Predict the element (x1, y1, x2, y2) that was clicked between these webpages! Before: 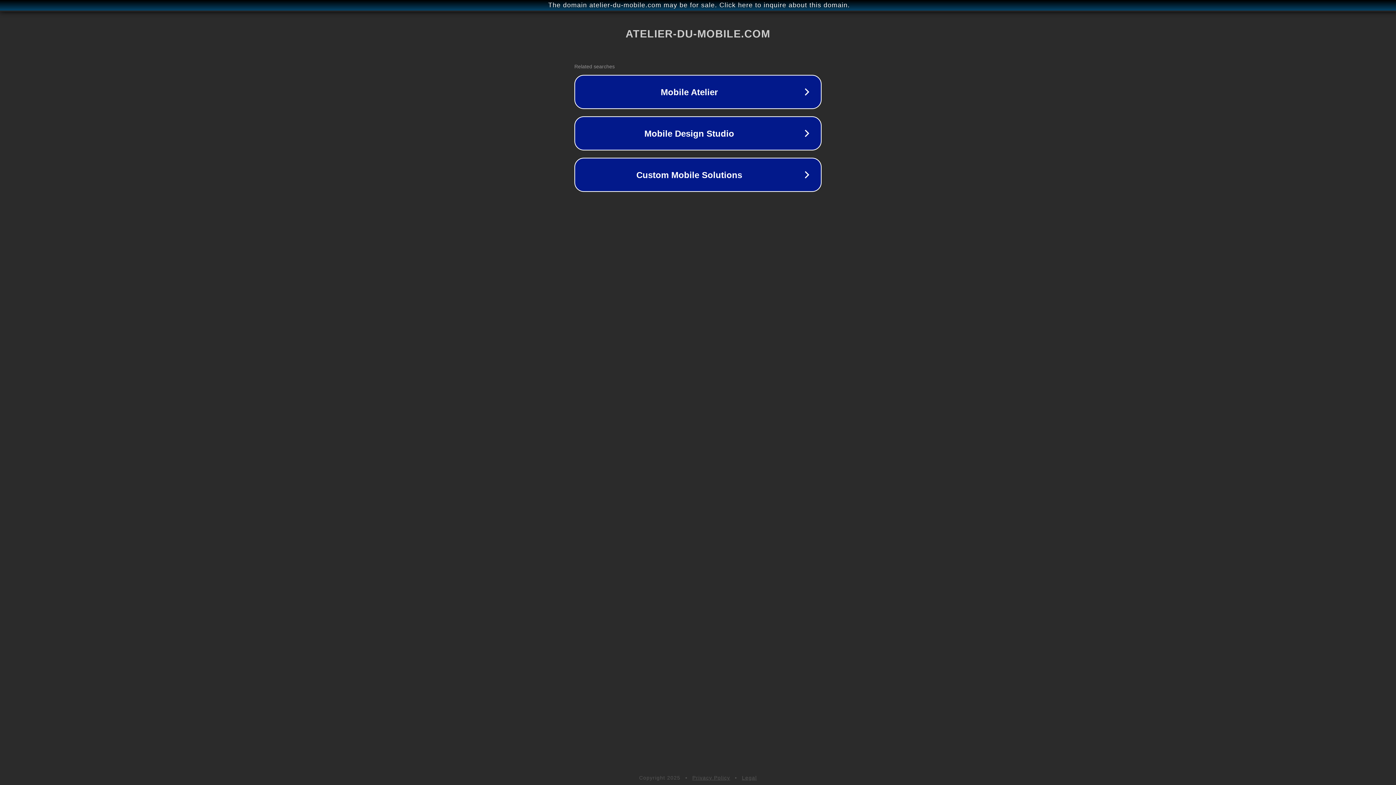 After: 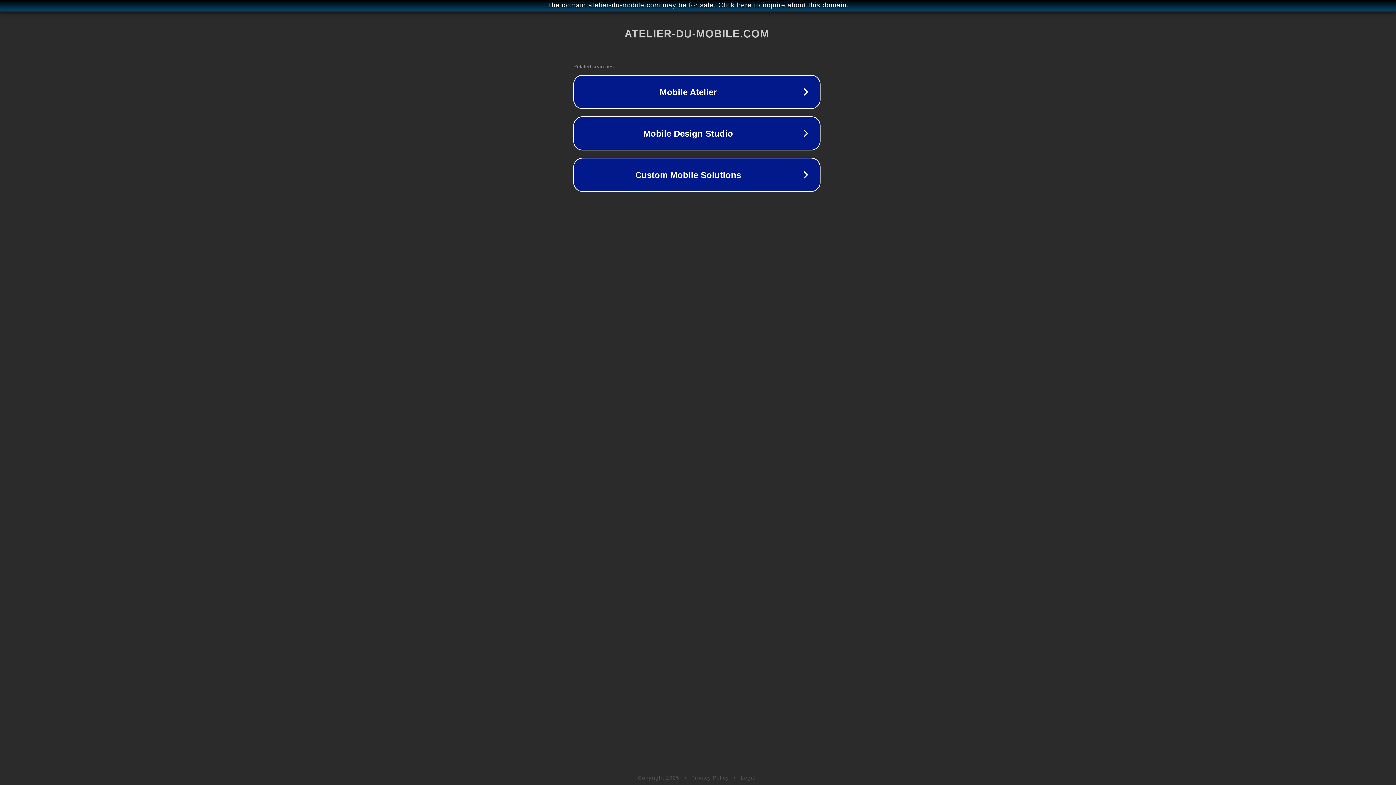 Action: bbox: (1, 1, 1397, 9) label: The domain atelier-du-mobile.com may be for sale. Click here to inquire about this domain.